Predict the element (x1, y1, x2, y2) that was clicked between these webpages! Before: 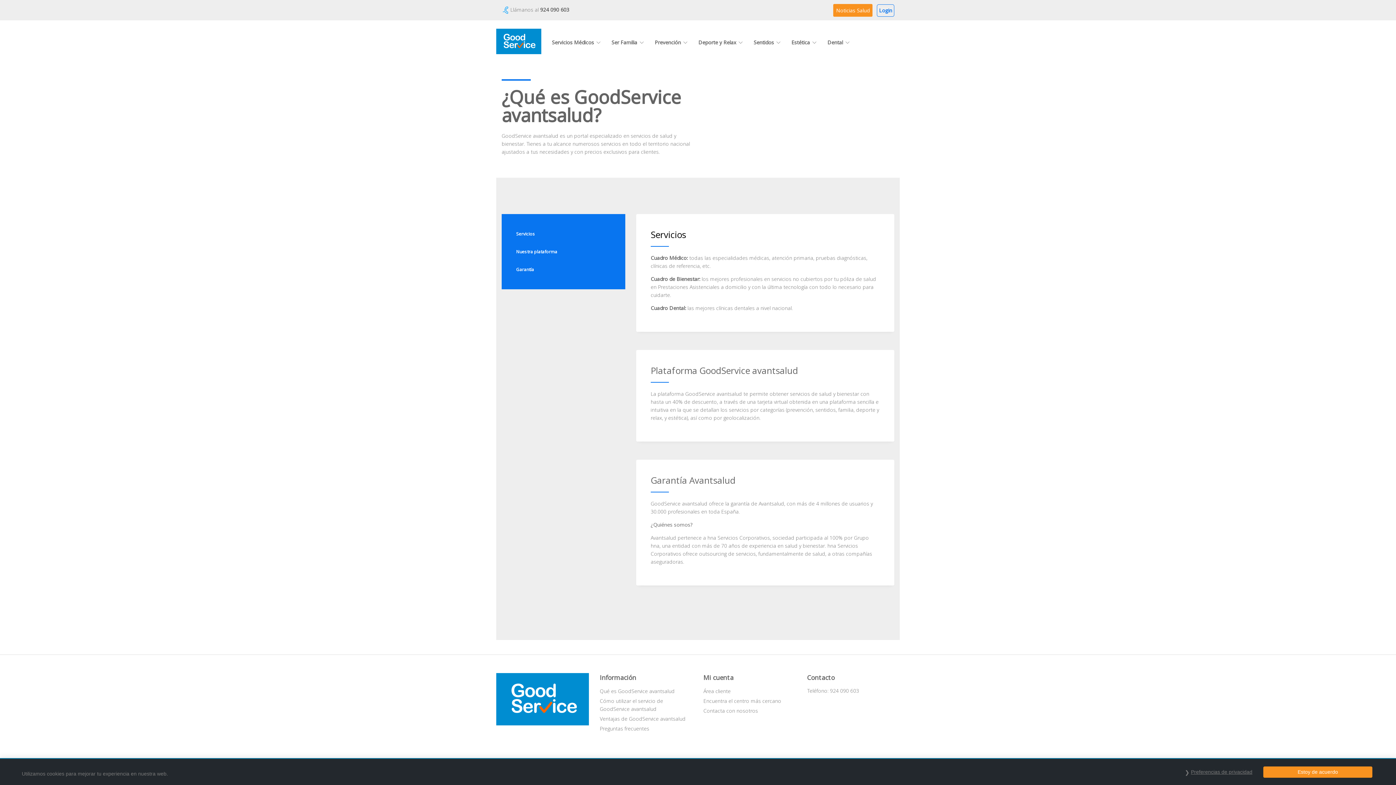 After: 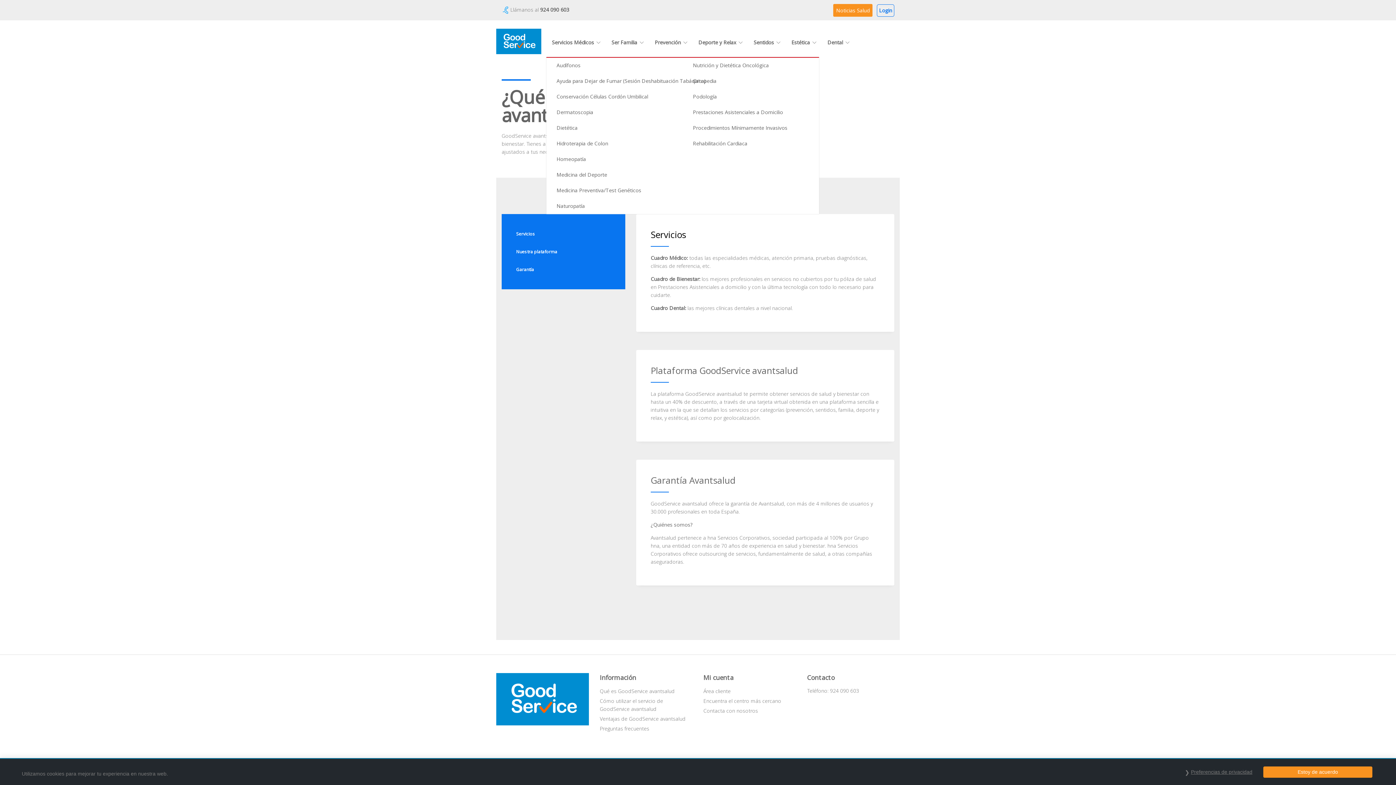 Action: bbox: (654, 35, 687, 49) label: Prevención